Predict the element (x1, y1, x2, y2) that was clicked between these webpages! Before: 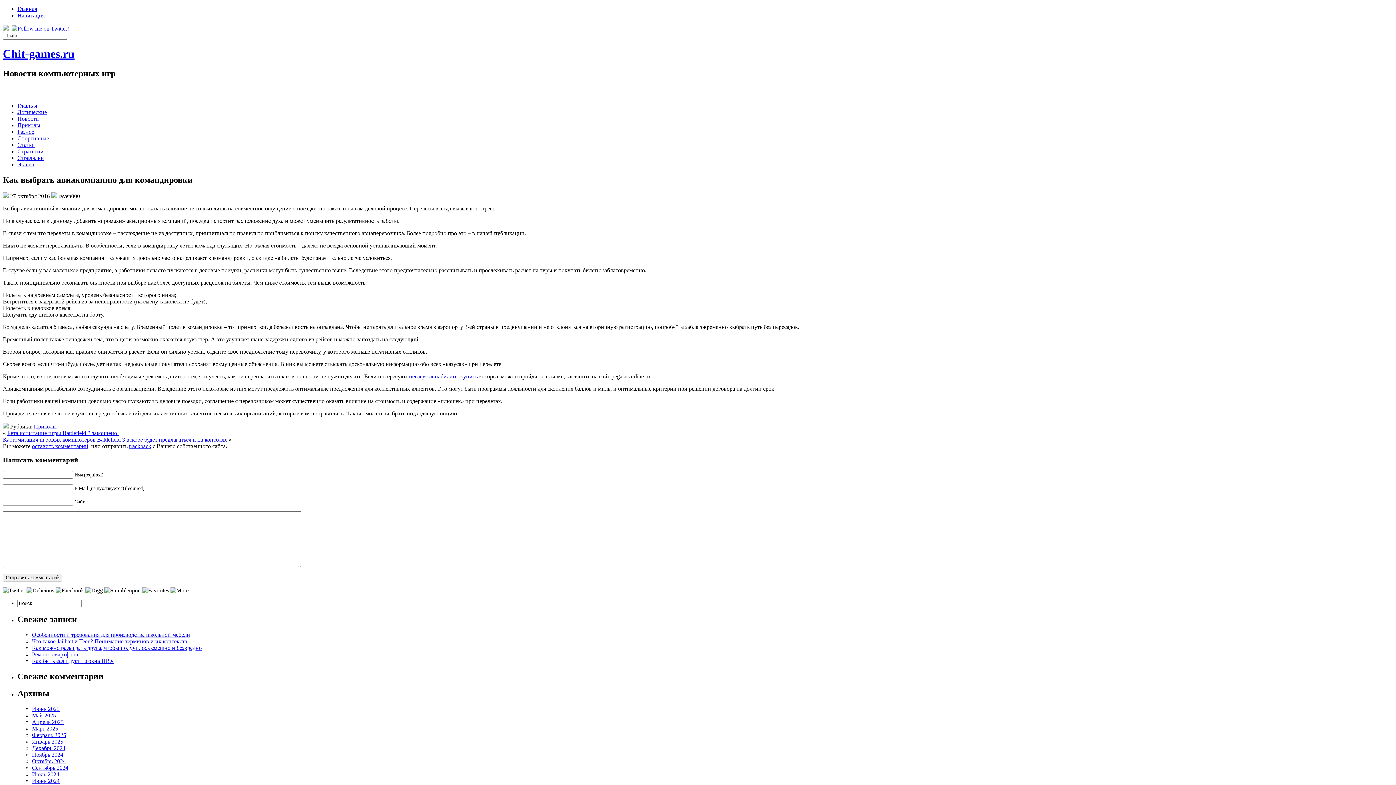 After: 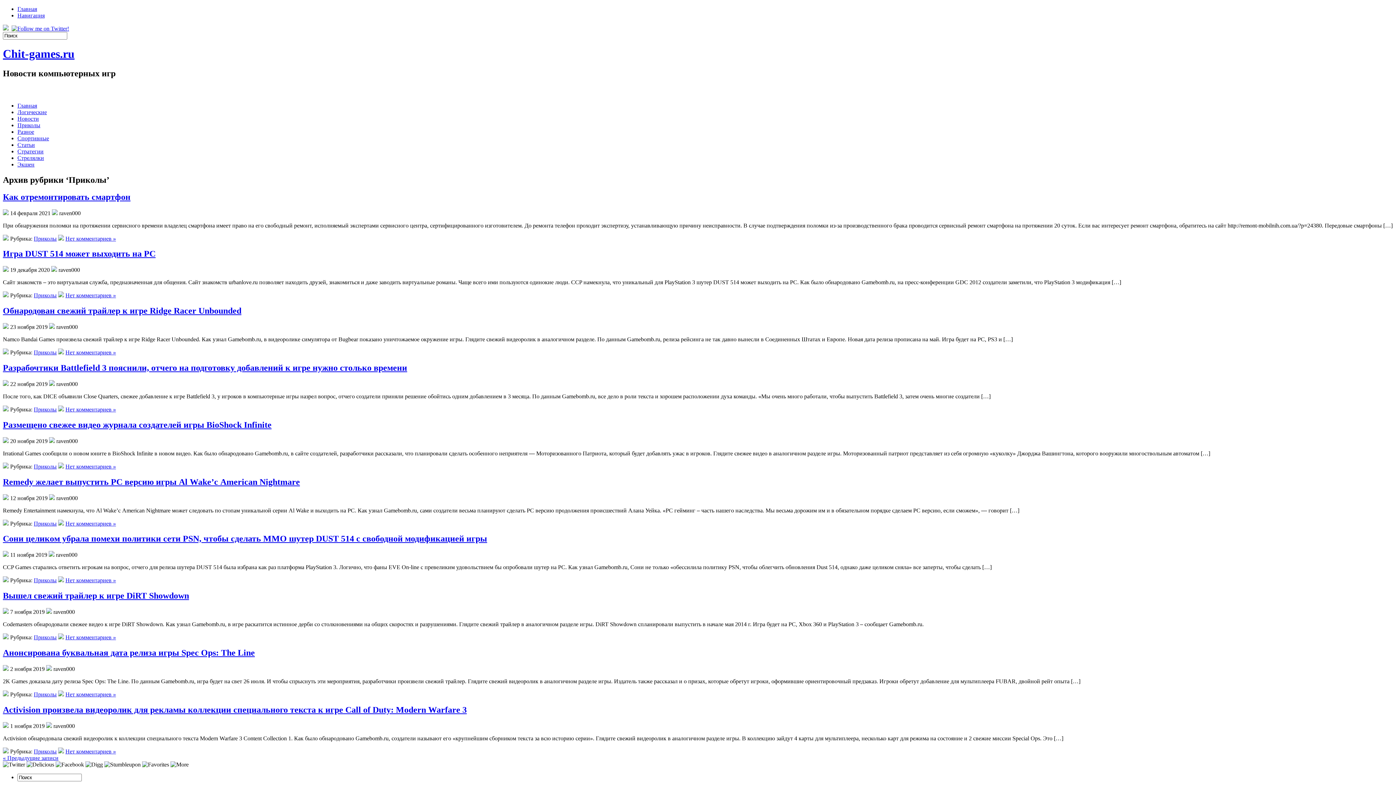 Action: bbox: (17, 122, 40, 128) label: Приколы